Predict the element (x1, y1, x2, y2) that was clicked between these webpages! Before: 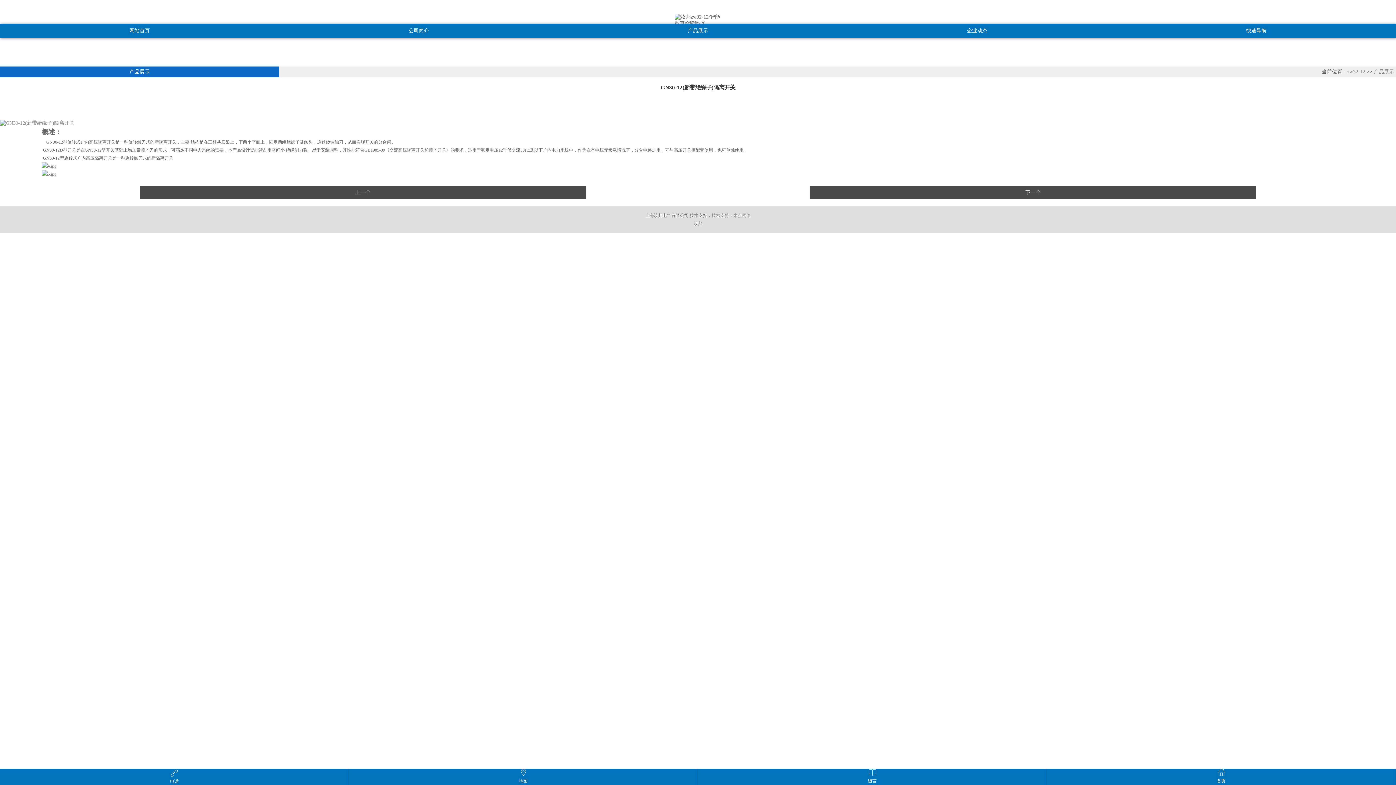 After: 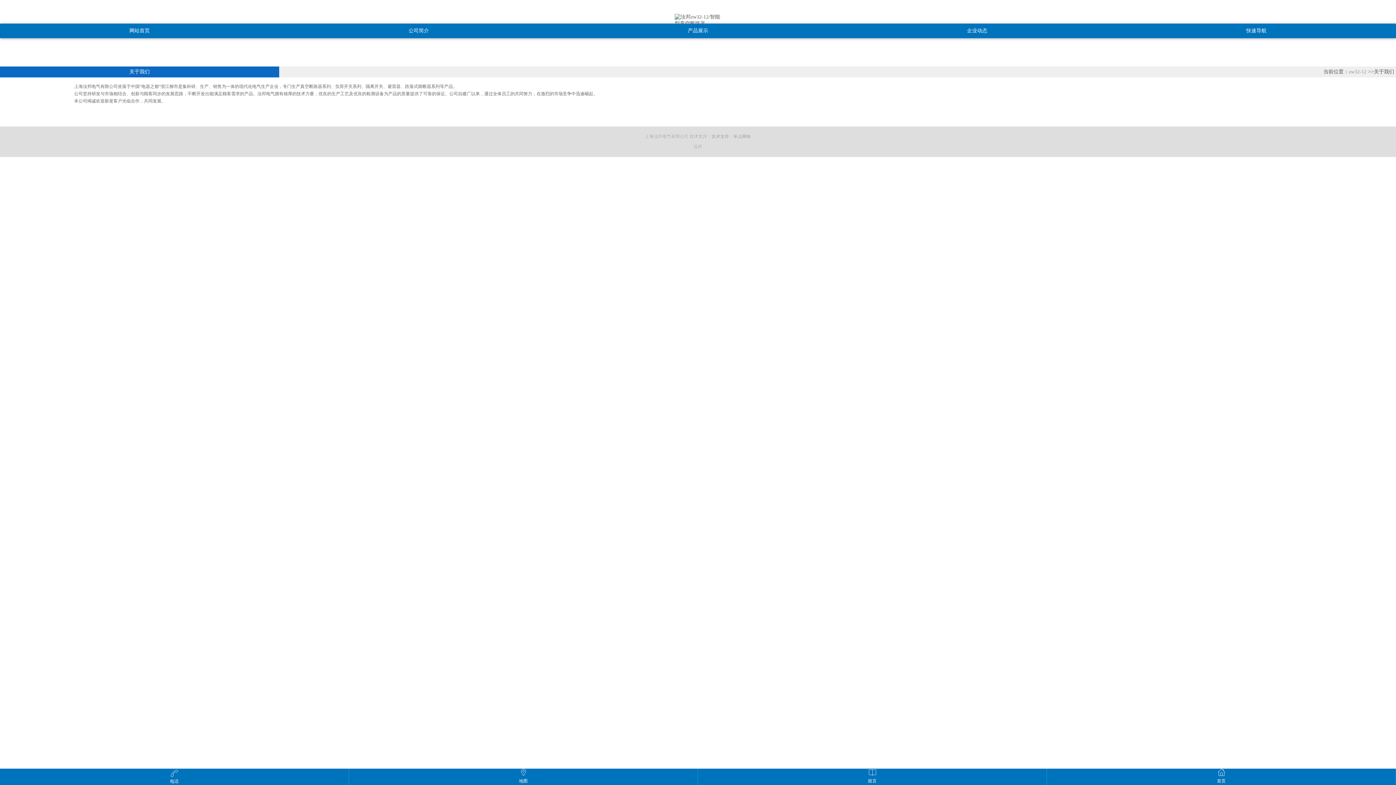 Action: bbox: (408, 28, 429, 33) label: 公司简介